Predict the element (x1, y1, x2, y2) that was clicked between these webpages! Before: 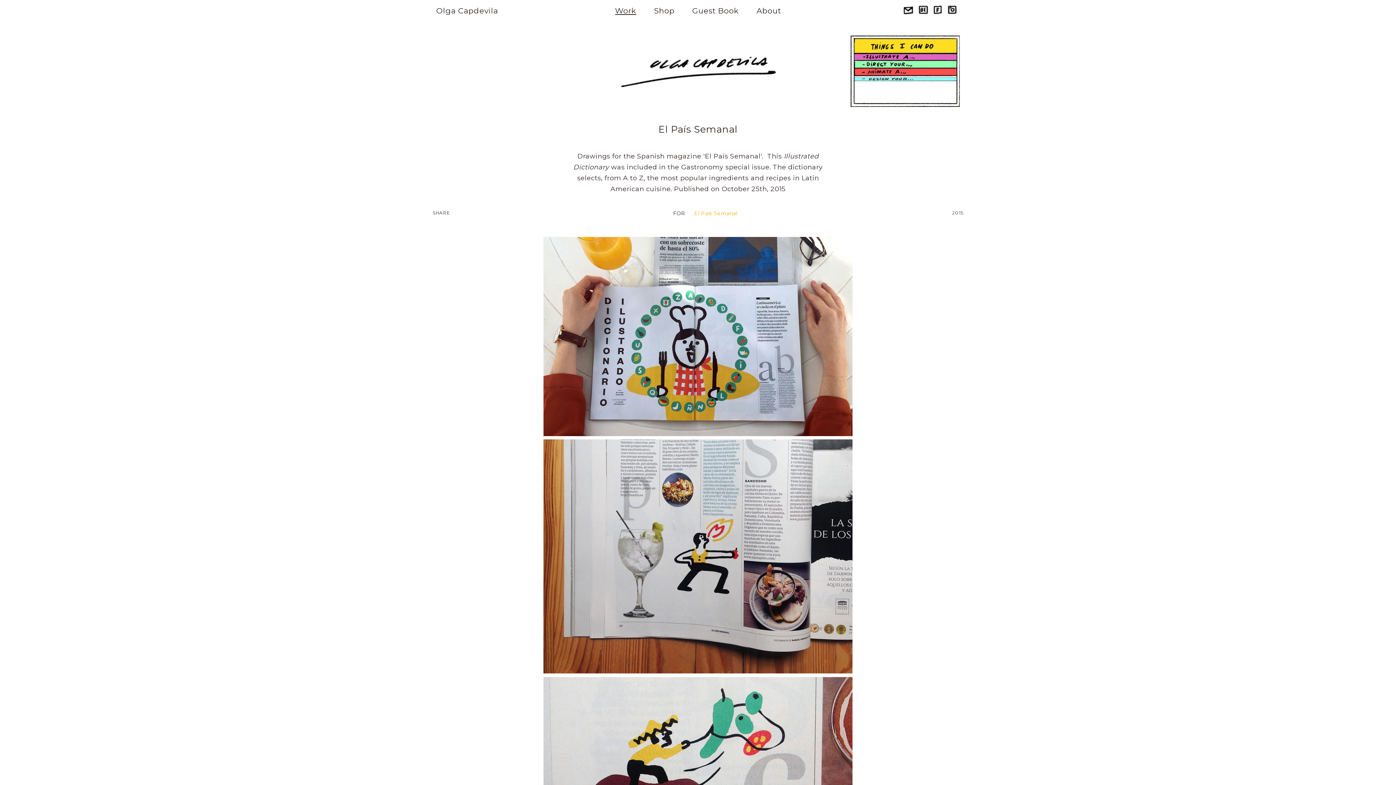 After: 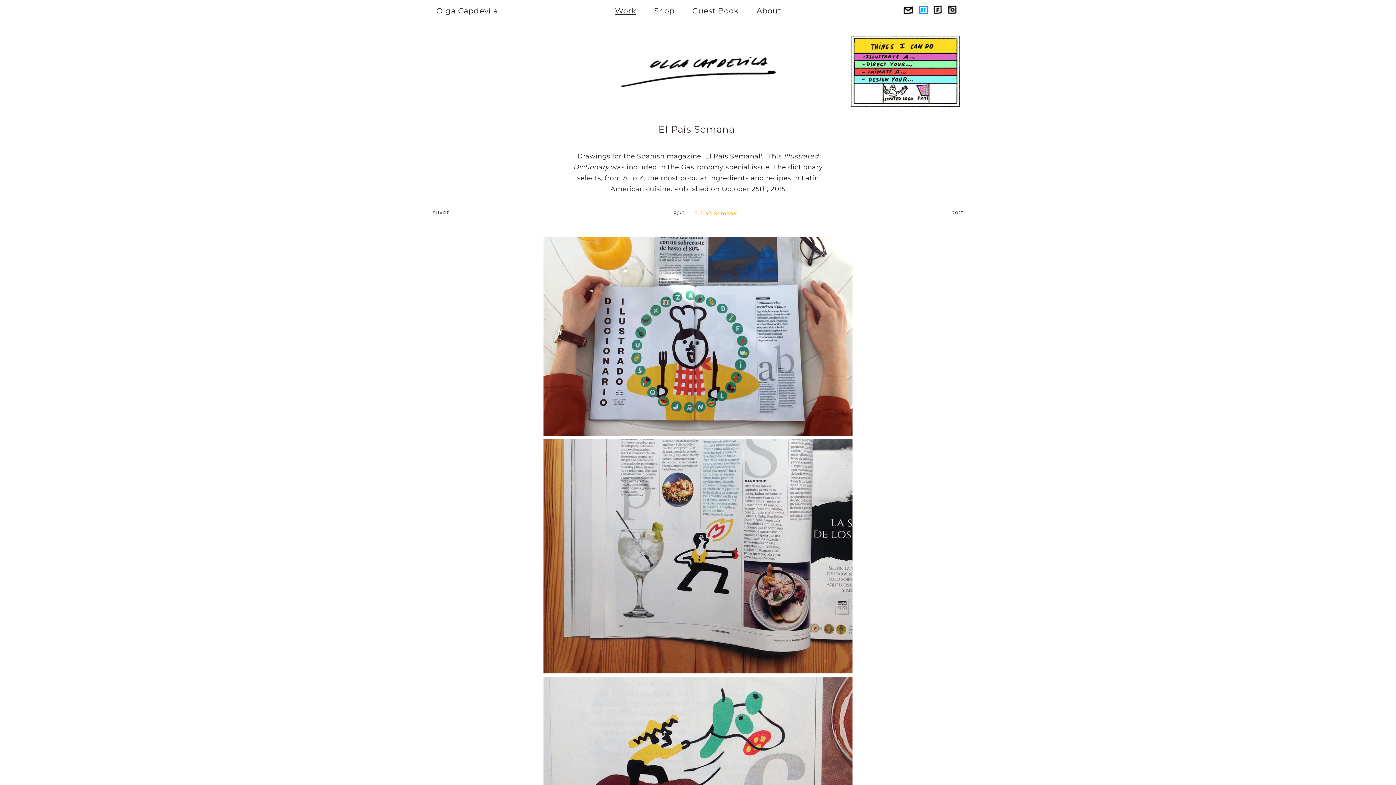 Action: bbox: (918, 5, 928, 14)